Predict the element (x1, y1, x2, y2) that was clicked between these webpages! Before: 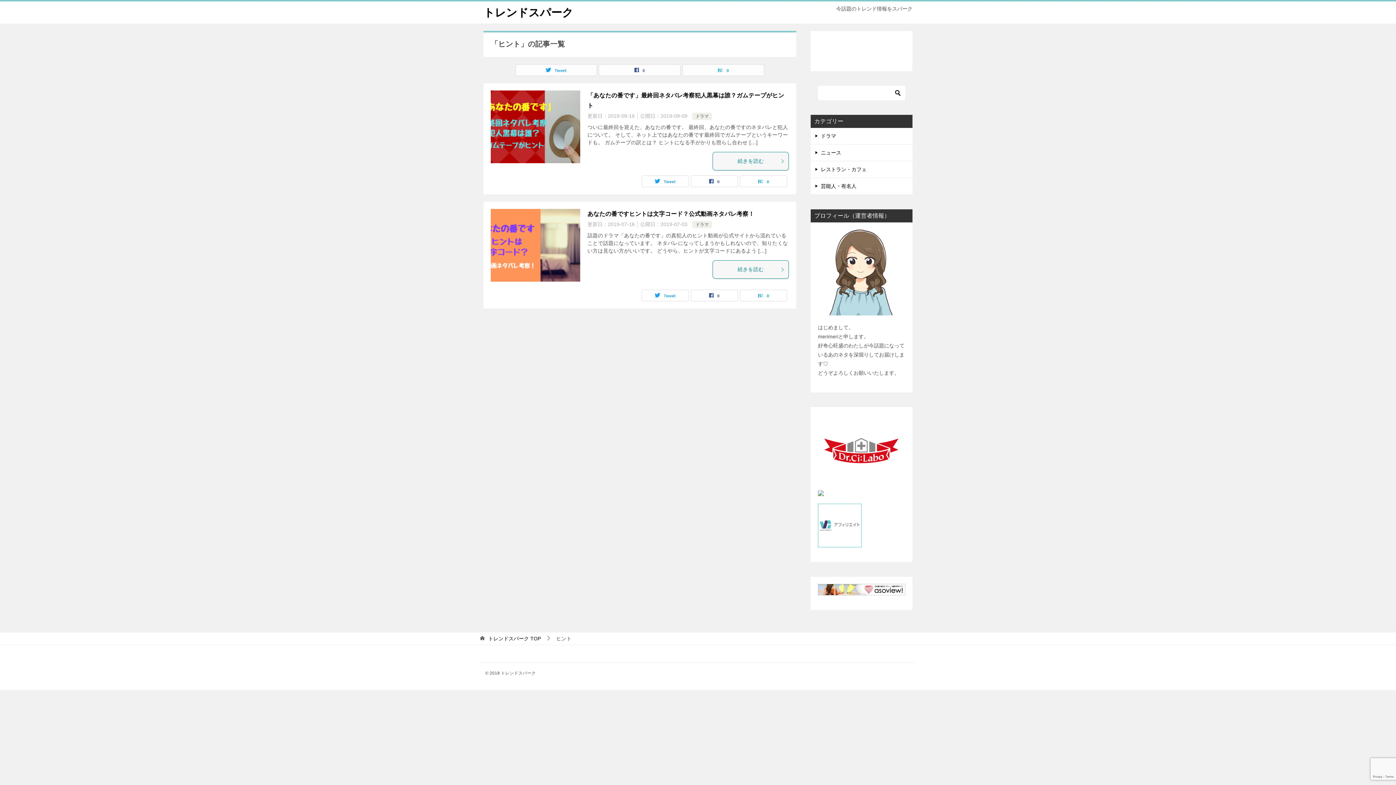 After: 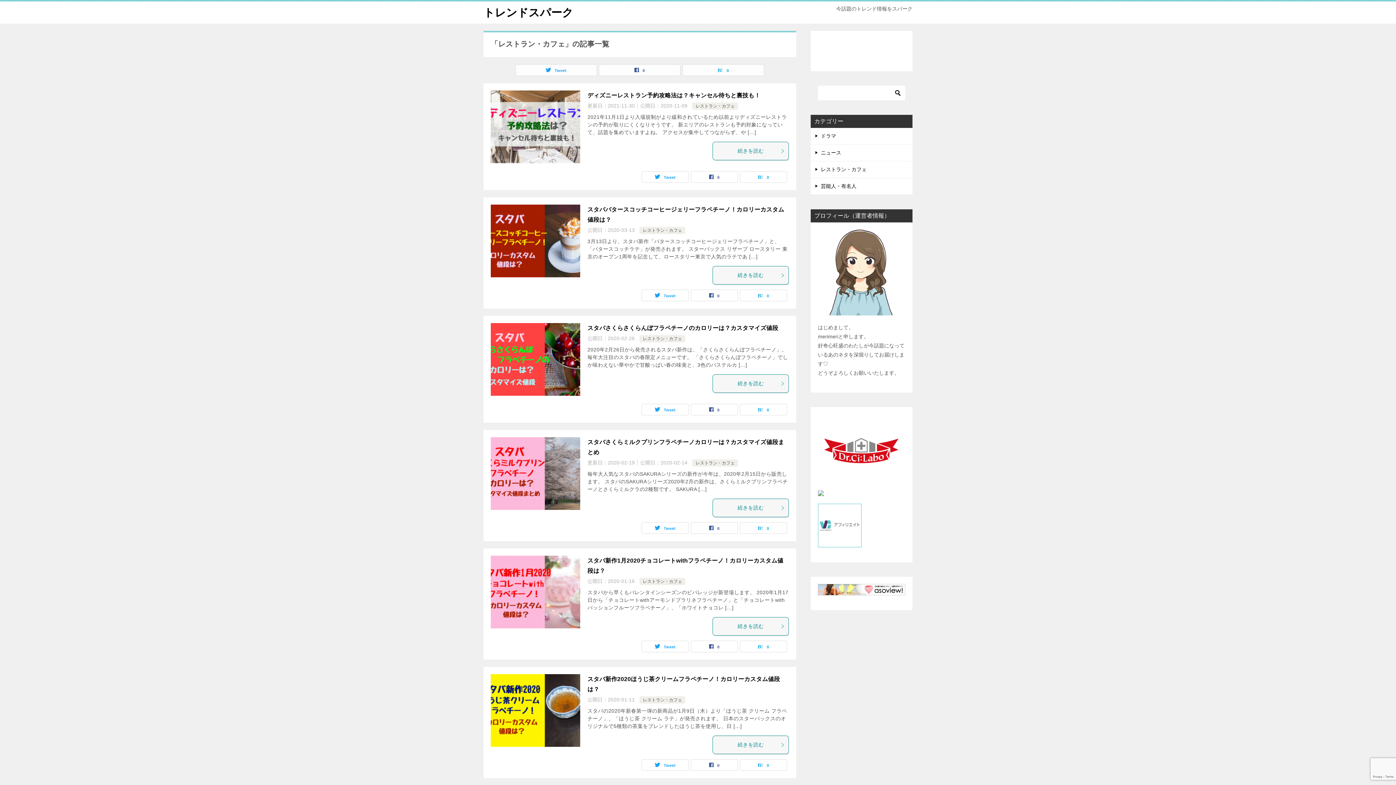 Action: bbox: (810, 161, 912, 177) label: レストラン・カフェ